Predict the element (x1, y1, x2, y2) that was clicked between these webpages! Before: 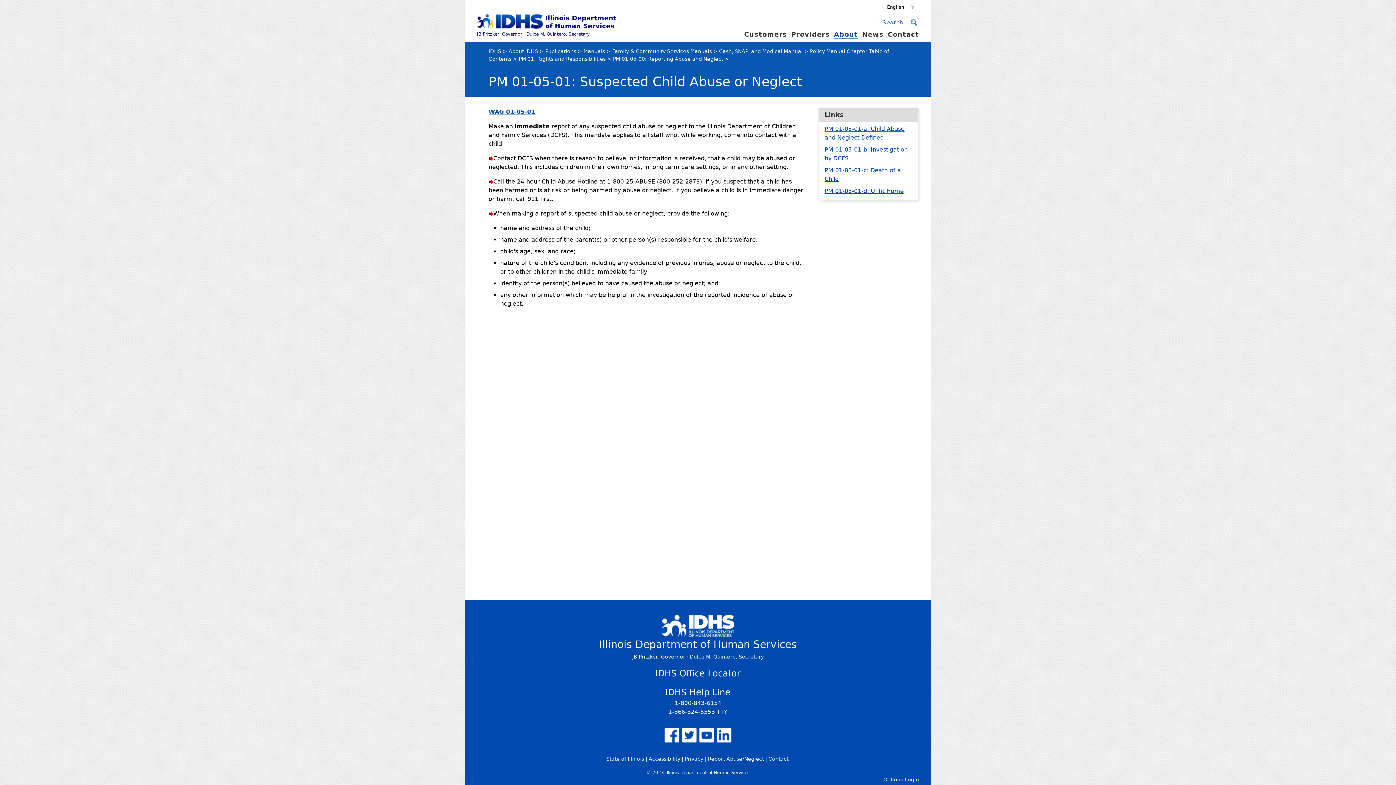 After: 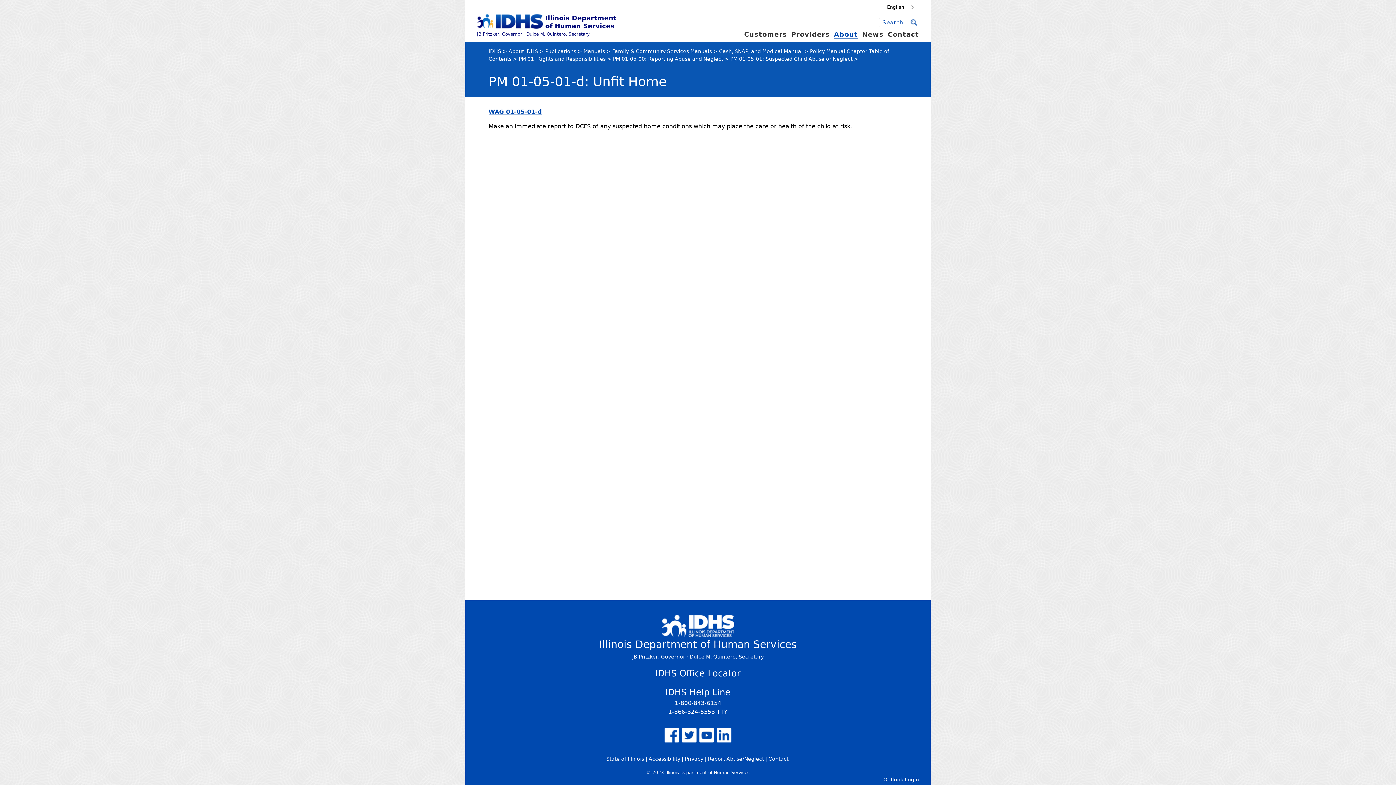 Action: label: PM 01-05-01-d: Unfit Home bbox: (824, 187, 904, 194)